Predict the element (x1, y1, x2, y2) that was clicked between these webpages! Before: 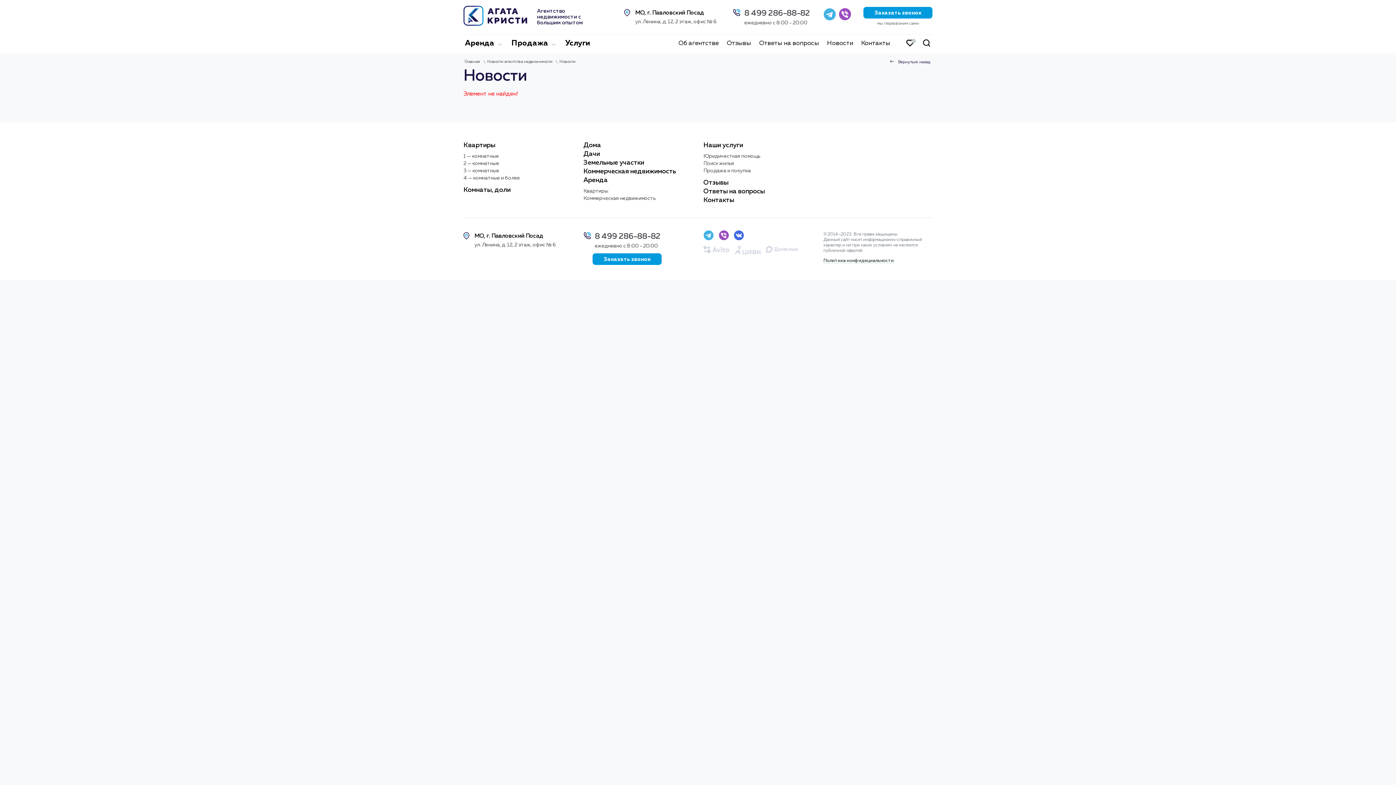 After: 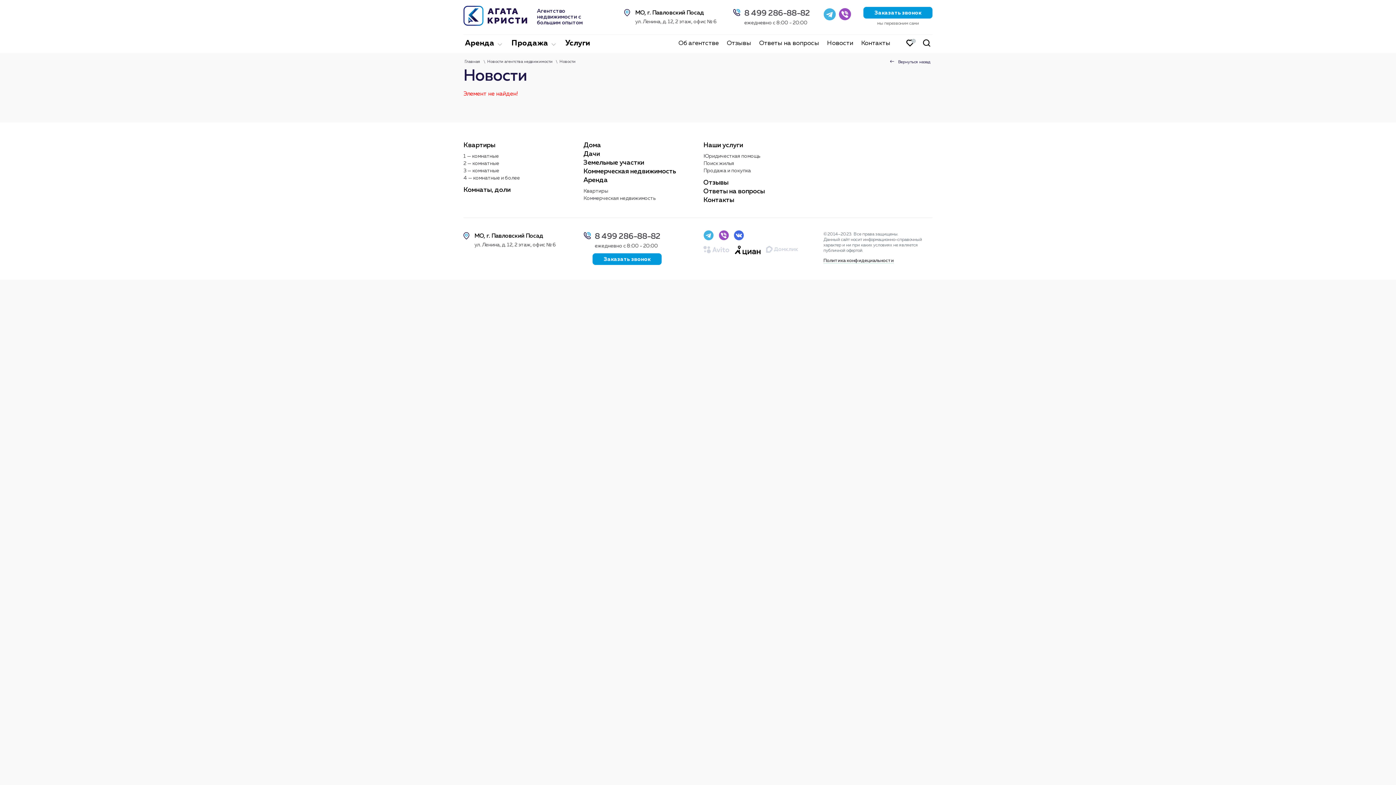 Action: bbox: (734, 245, 760, 255)